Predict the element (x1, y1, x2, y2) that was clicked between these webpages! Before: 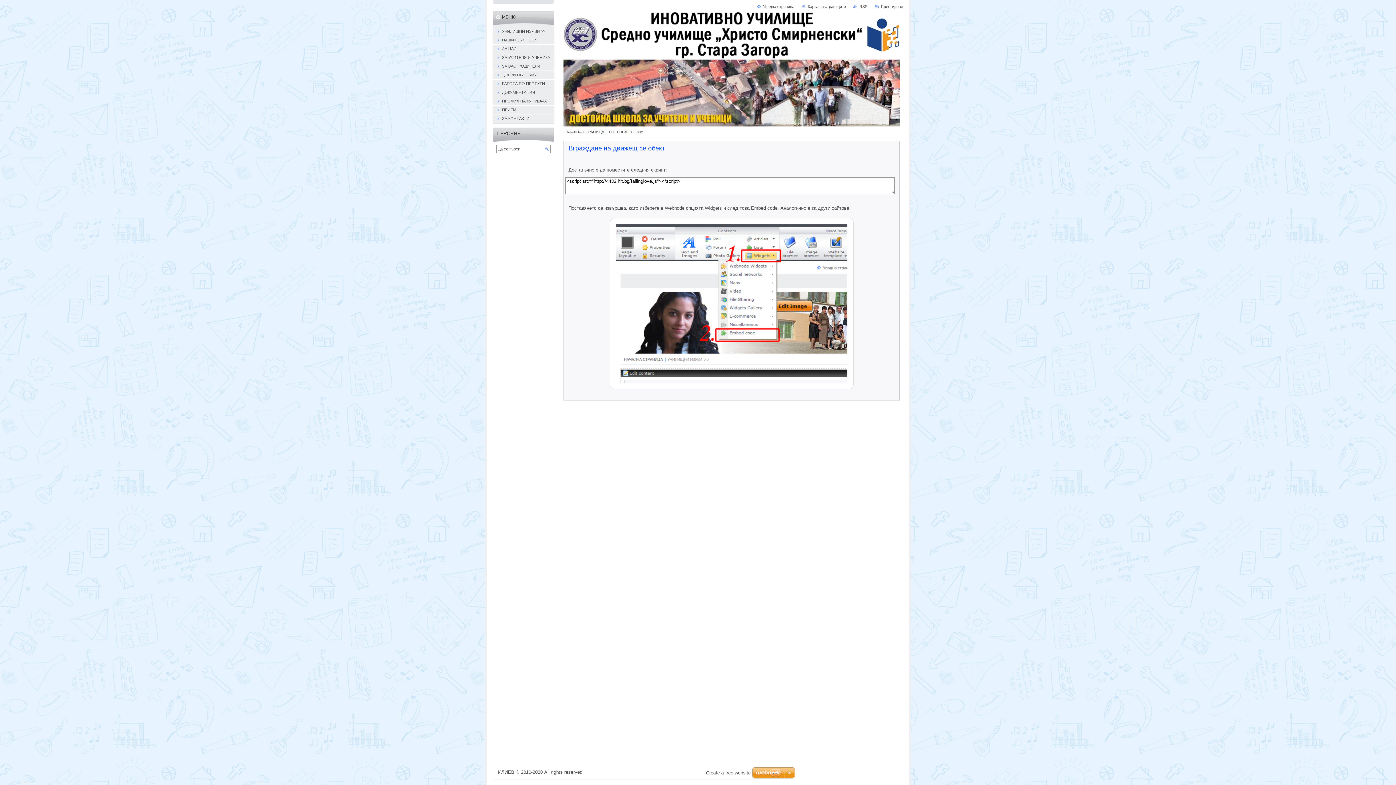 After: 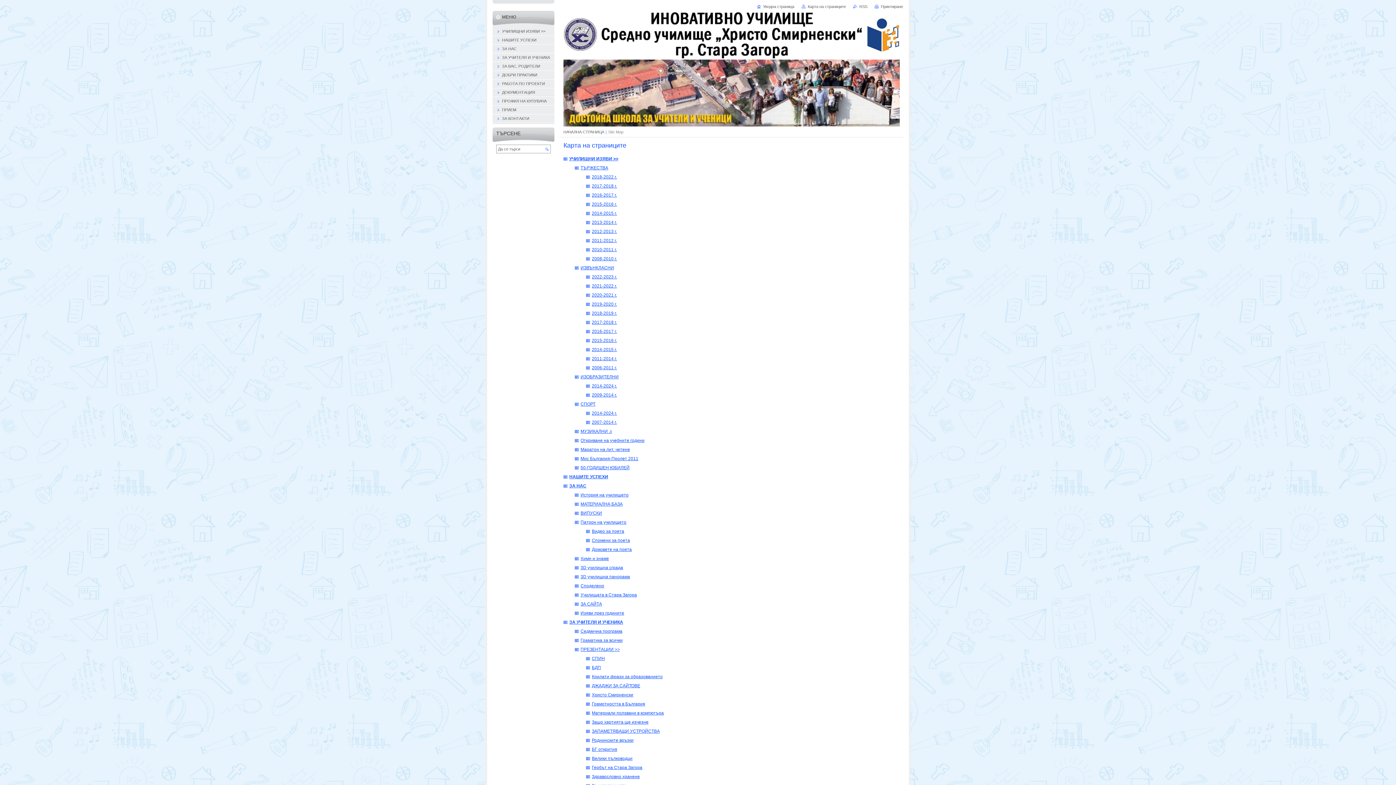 Action: bbox: (801, 4, 846, 8) label: Карта на страниците